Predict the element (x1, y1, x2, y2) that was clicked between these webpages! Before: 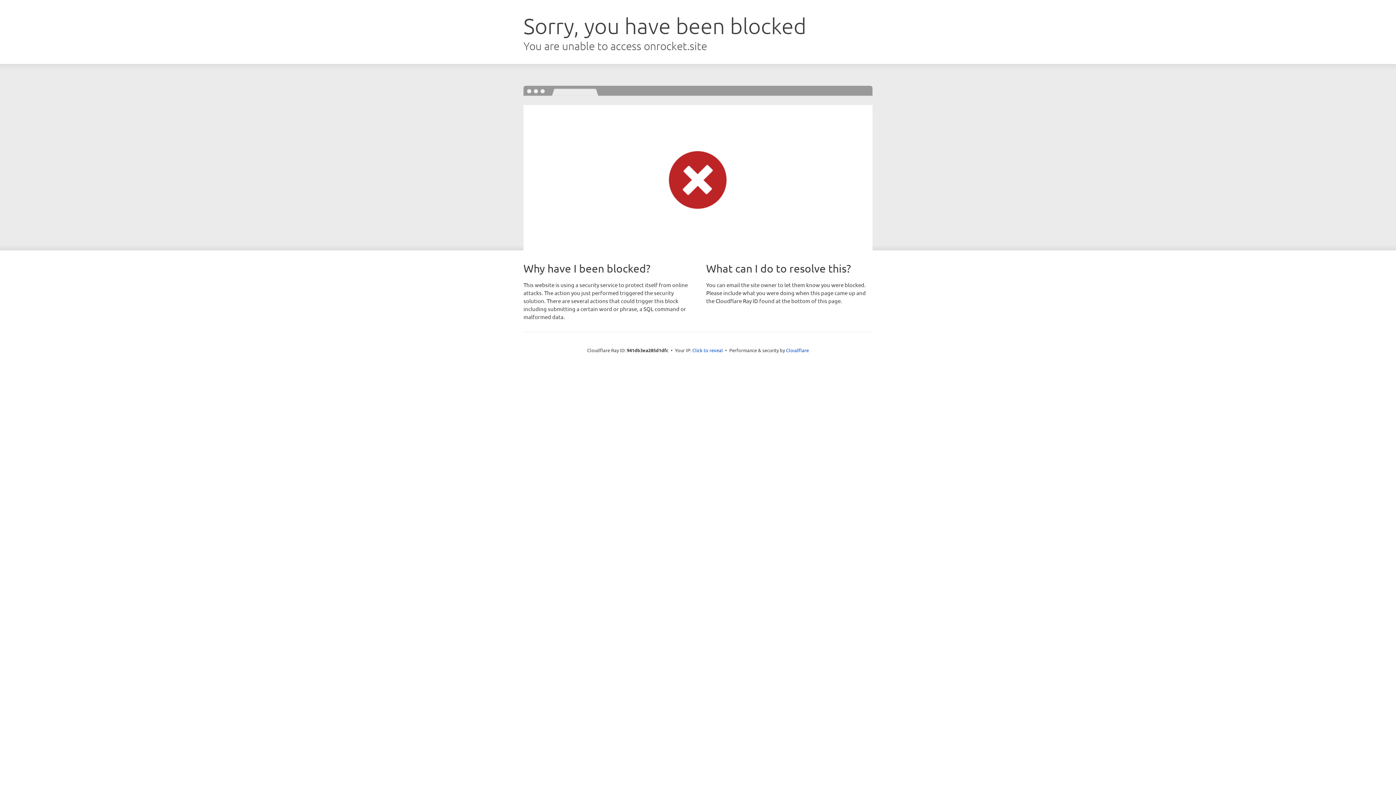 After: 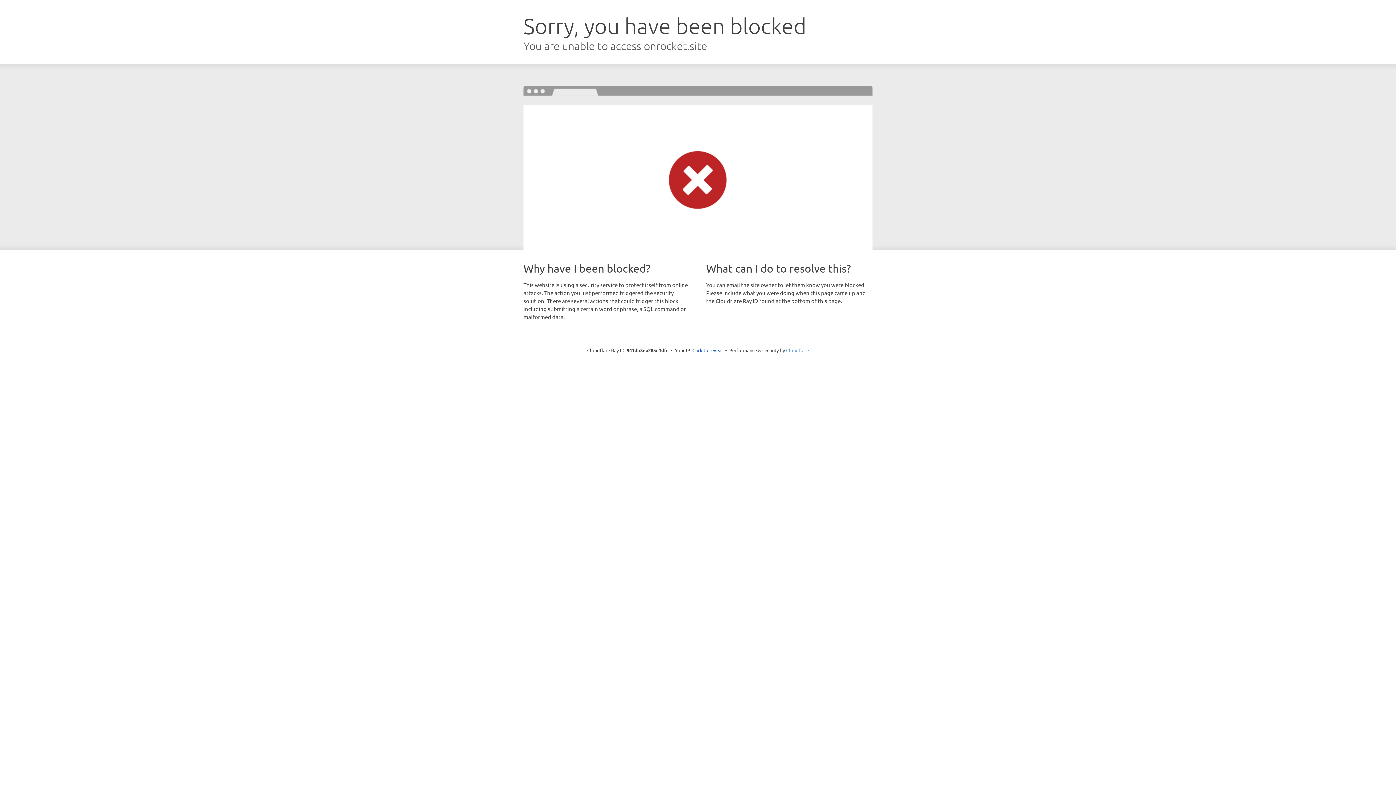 Action: bbox: (786, 347, 809, 353) label: Cloudflare